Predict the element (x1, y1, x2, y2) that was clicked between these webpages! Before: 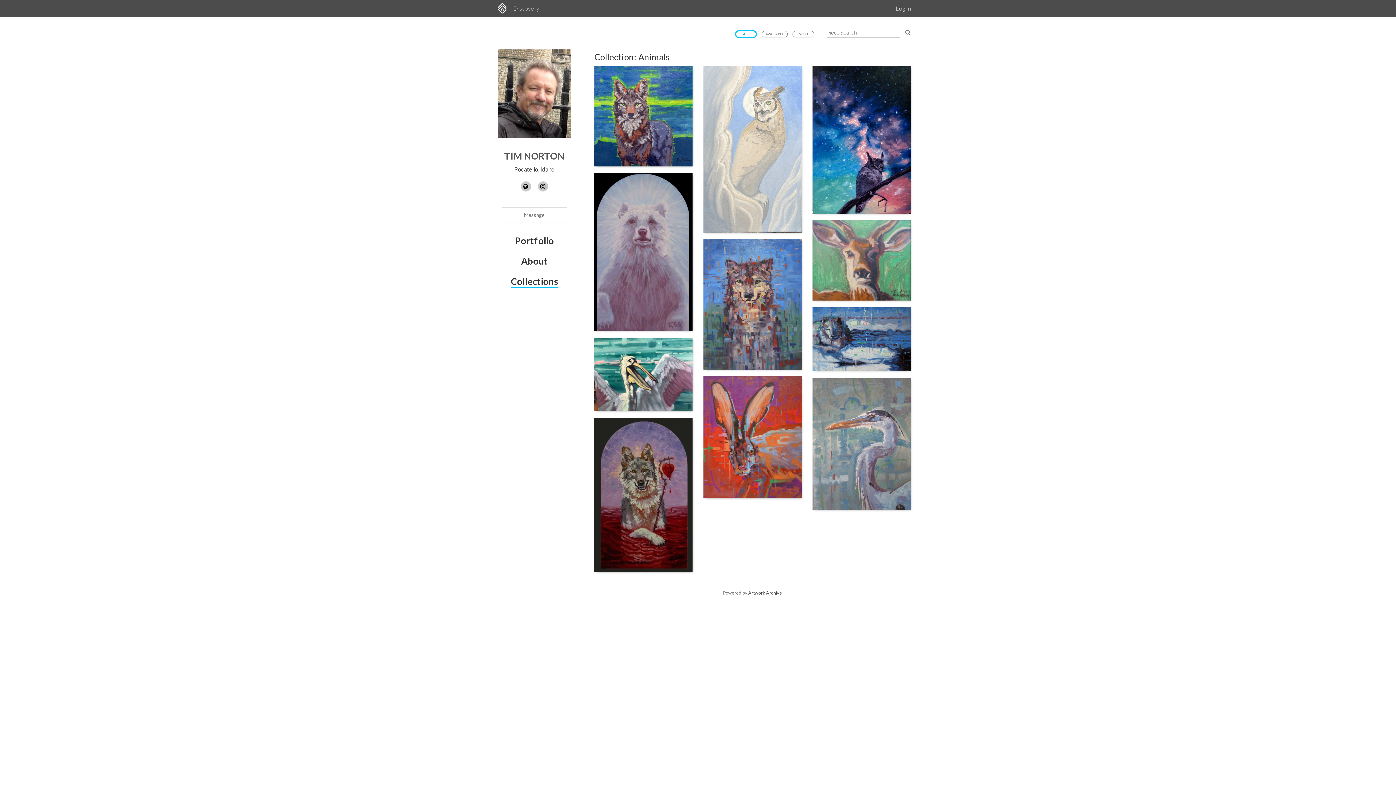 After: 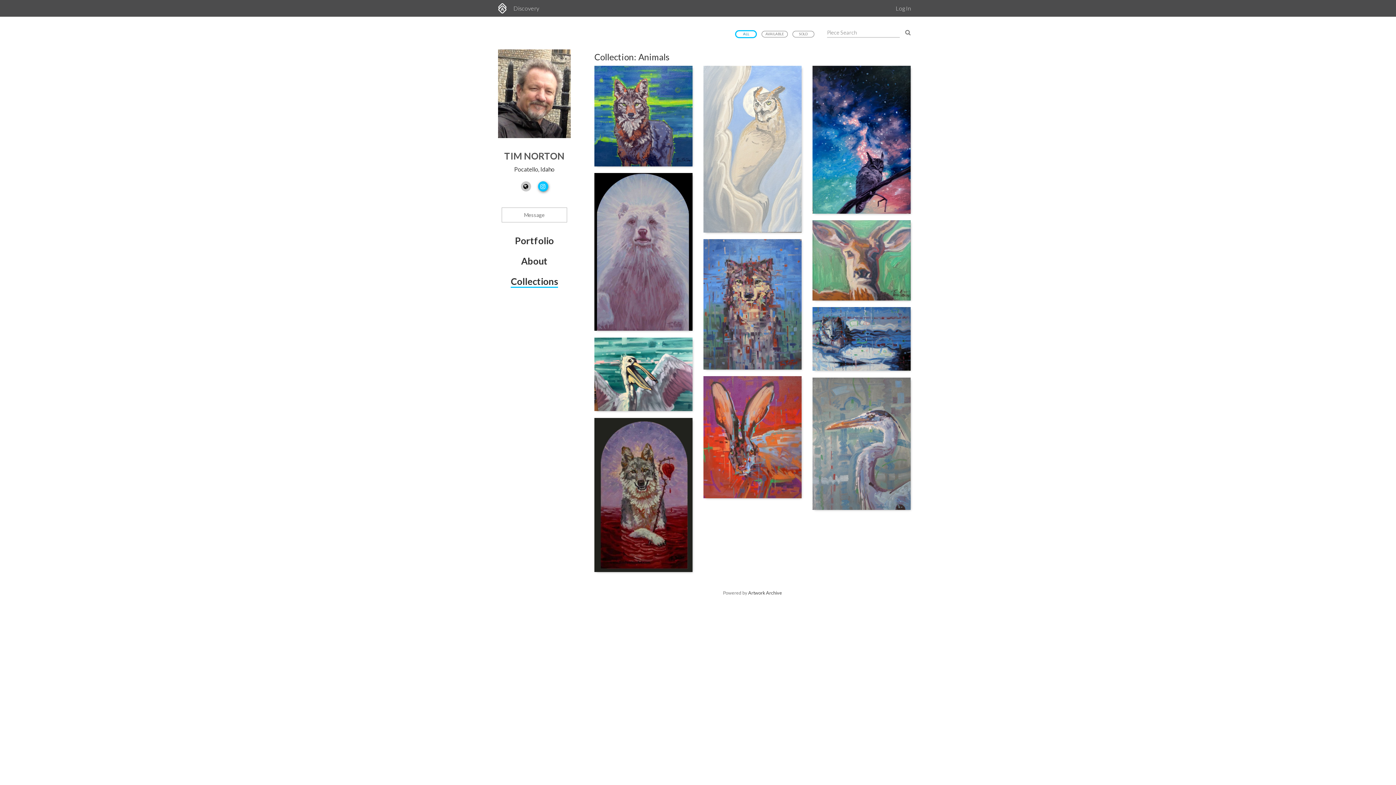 Action: bbox: (538, 181, 548, 191)